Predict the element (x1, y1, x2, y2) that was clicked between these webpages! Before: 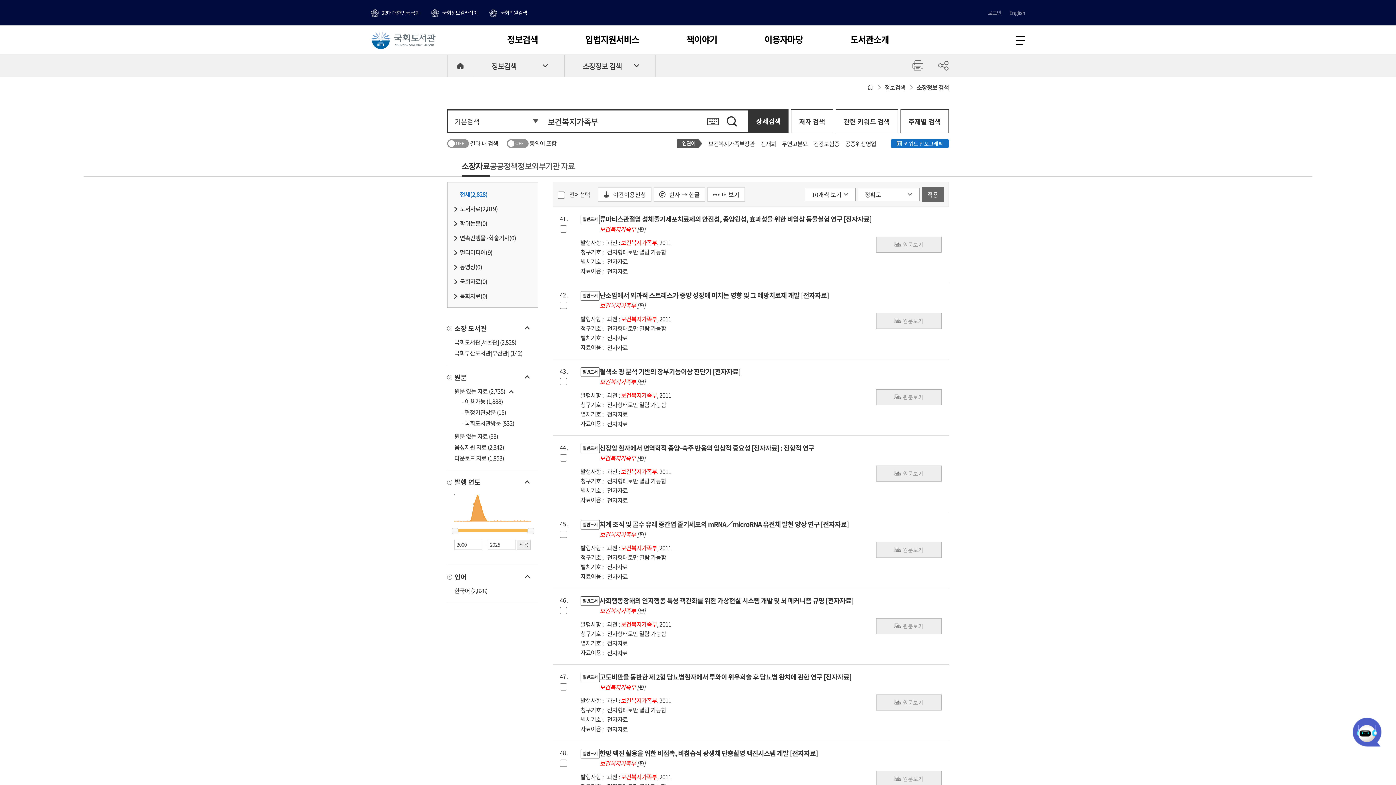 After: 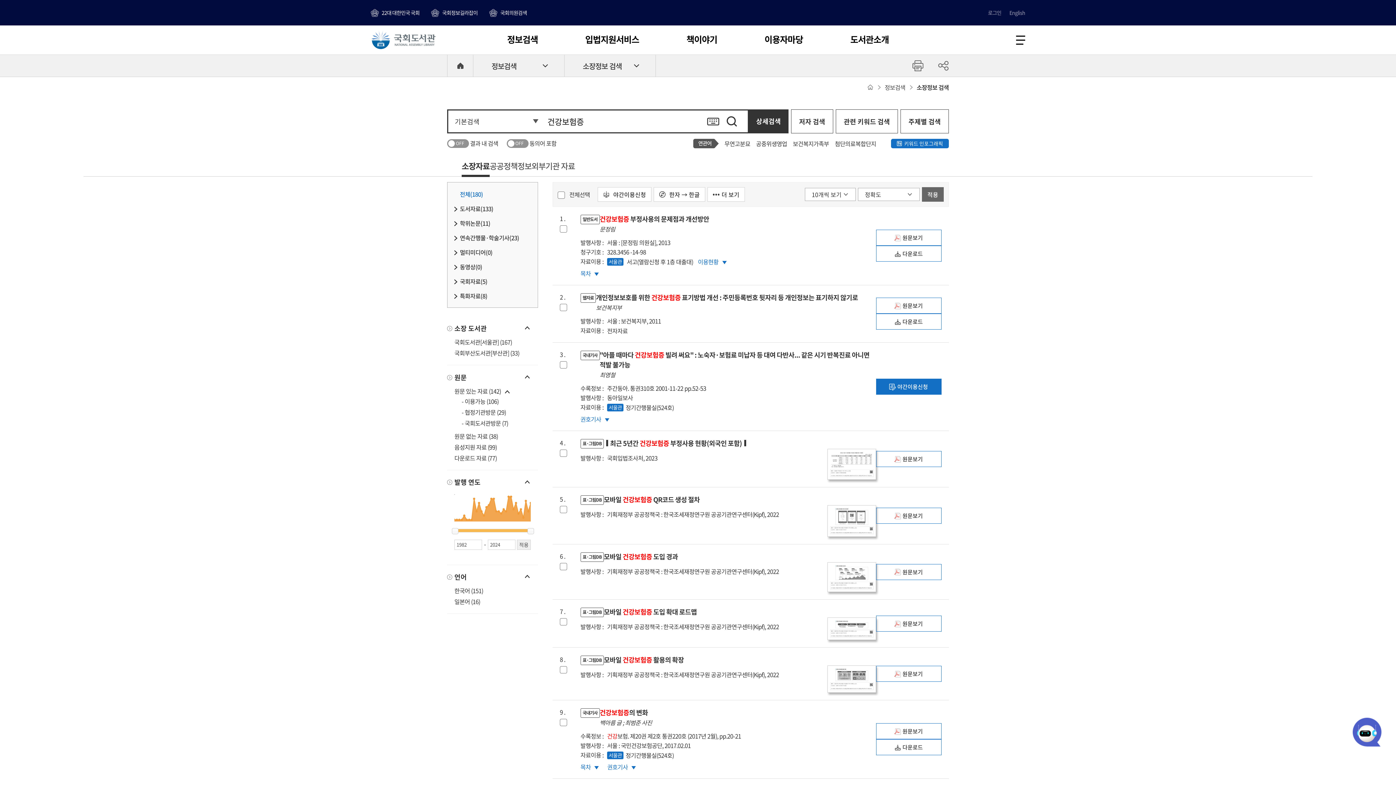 Action: bbox: (813, 139, 839, 148) label: 건강보험증